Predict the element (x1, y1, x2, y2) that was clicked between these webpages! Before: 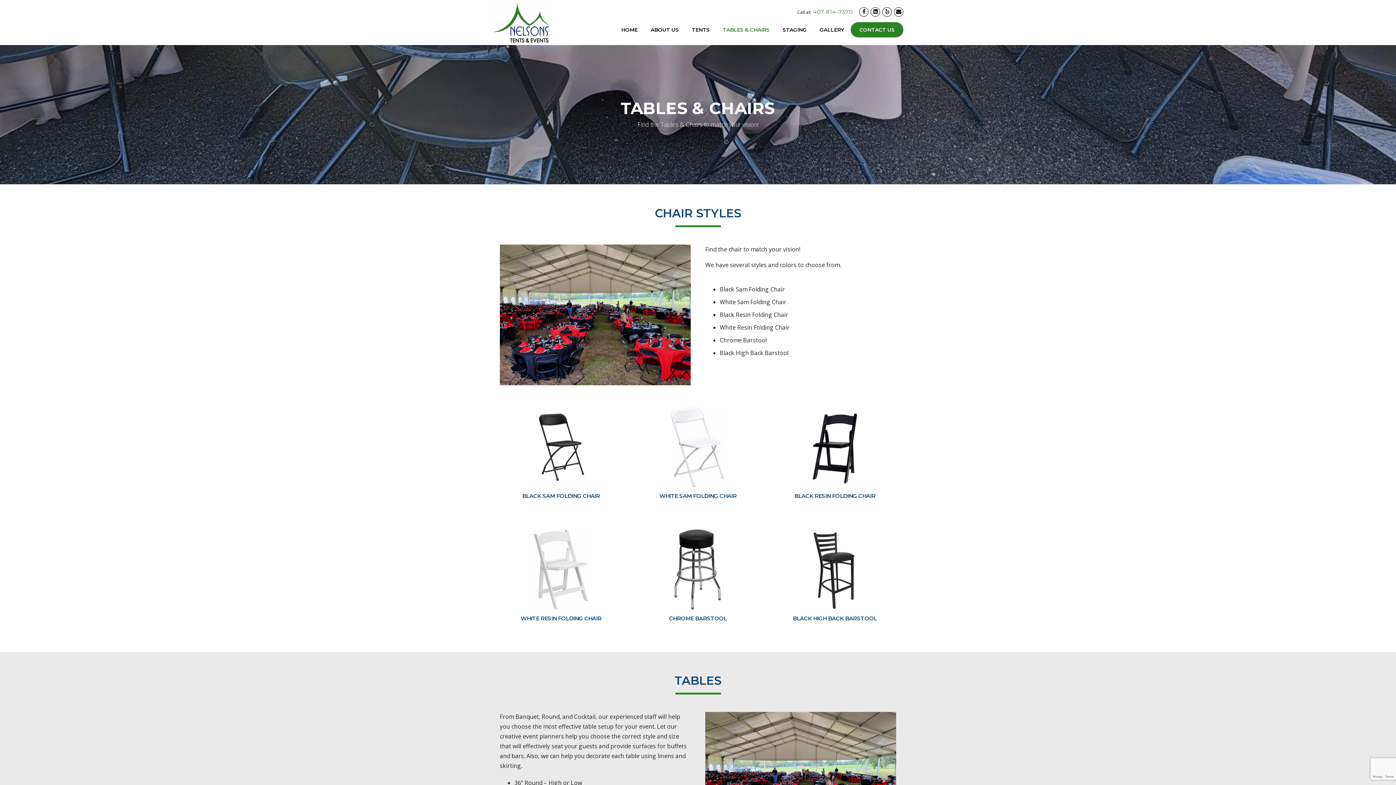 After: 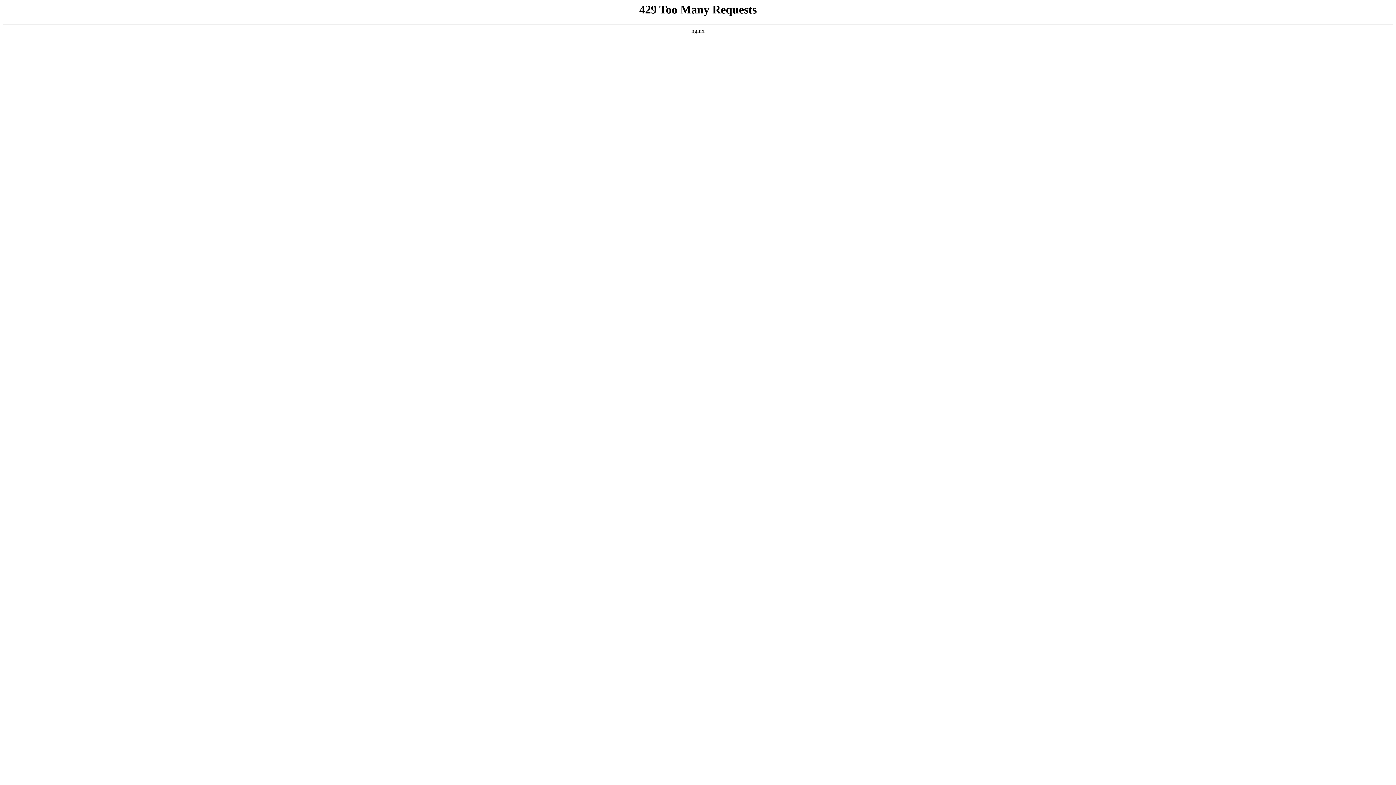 Action: bbox: (614, 25, 644, 45) label: HOME